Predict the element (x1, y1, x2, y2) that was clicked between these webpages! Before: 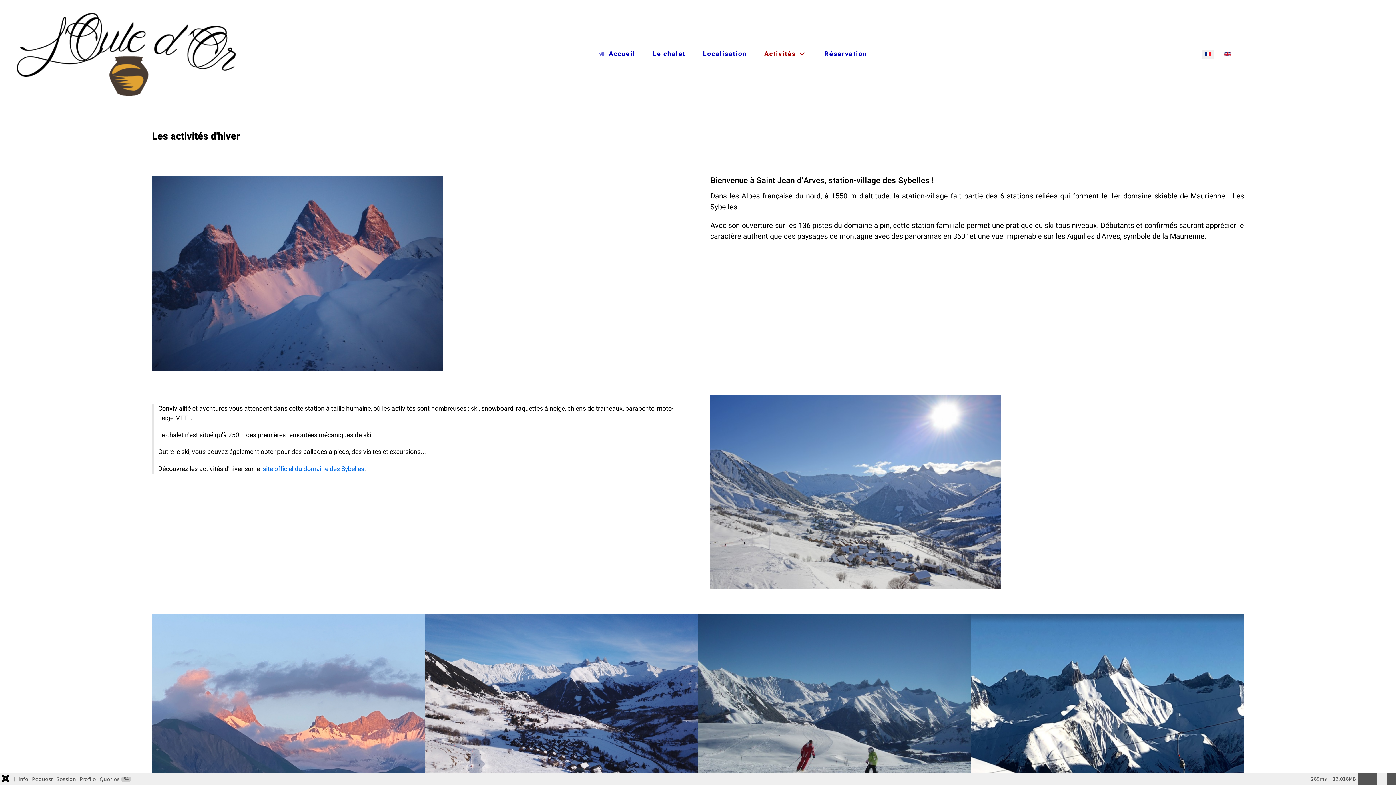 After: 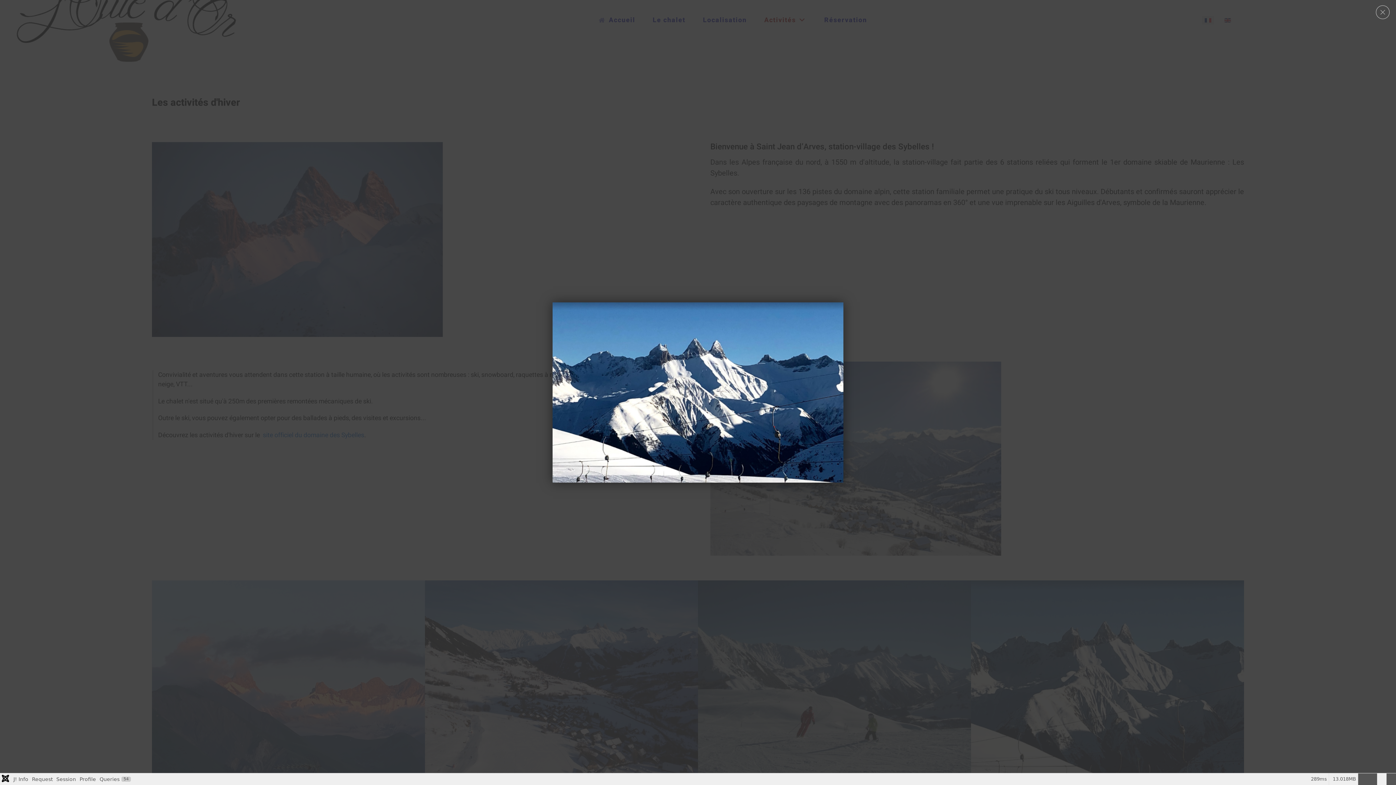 Action: bbox: (971, 614, 1244, 819)